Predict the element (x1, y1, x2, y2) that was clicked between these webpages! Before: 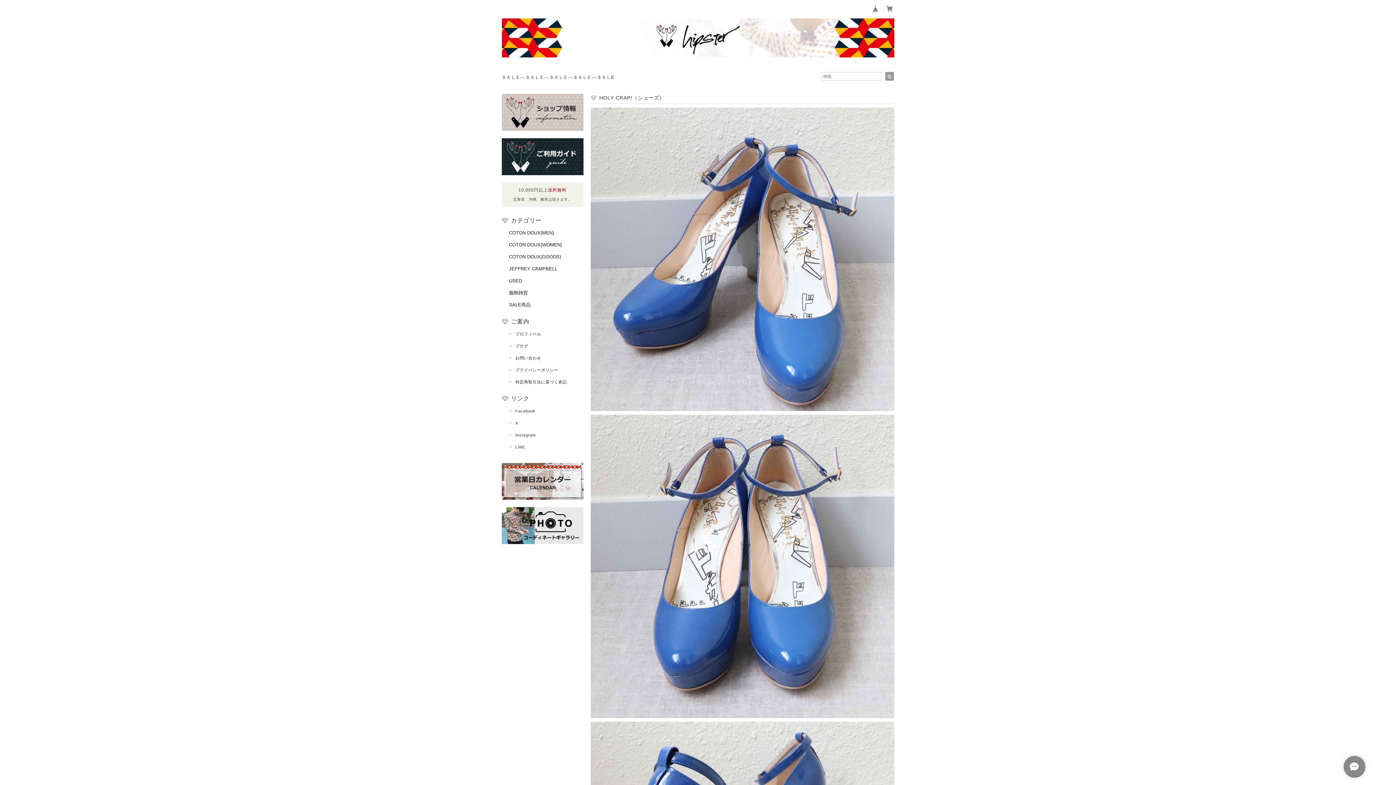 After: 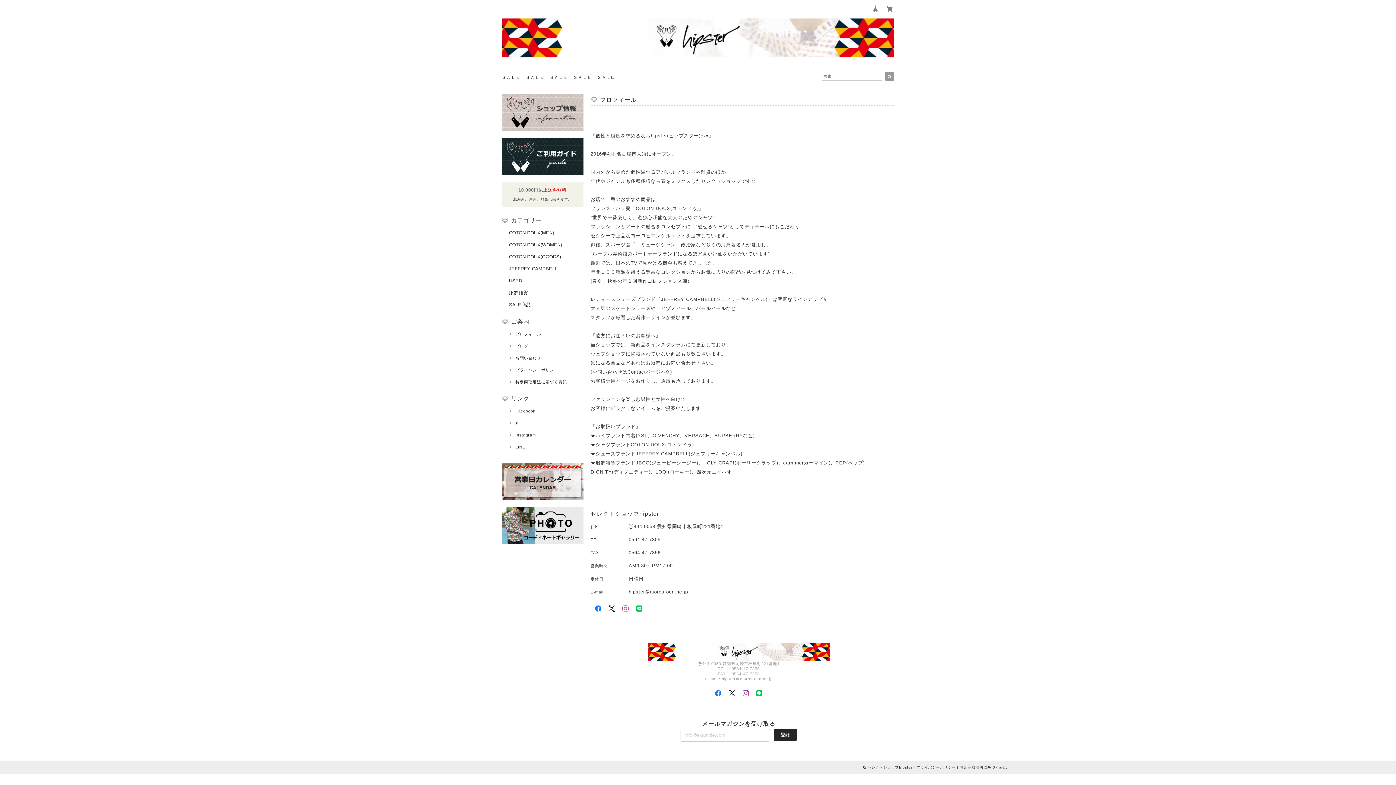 Action: bbox: (515, 331, 541, 336) label: プロフィール